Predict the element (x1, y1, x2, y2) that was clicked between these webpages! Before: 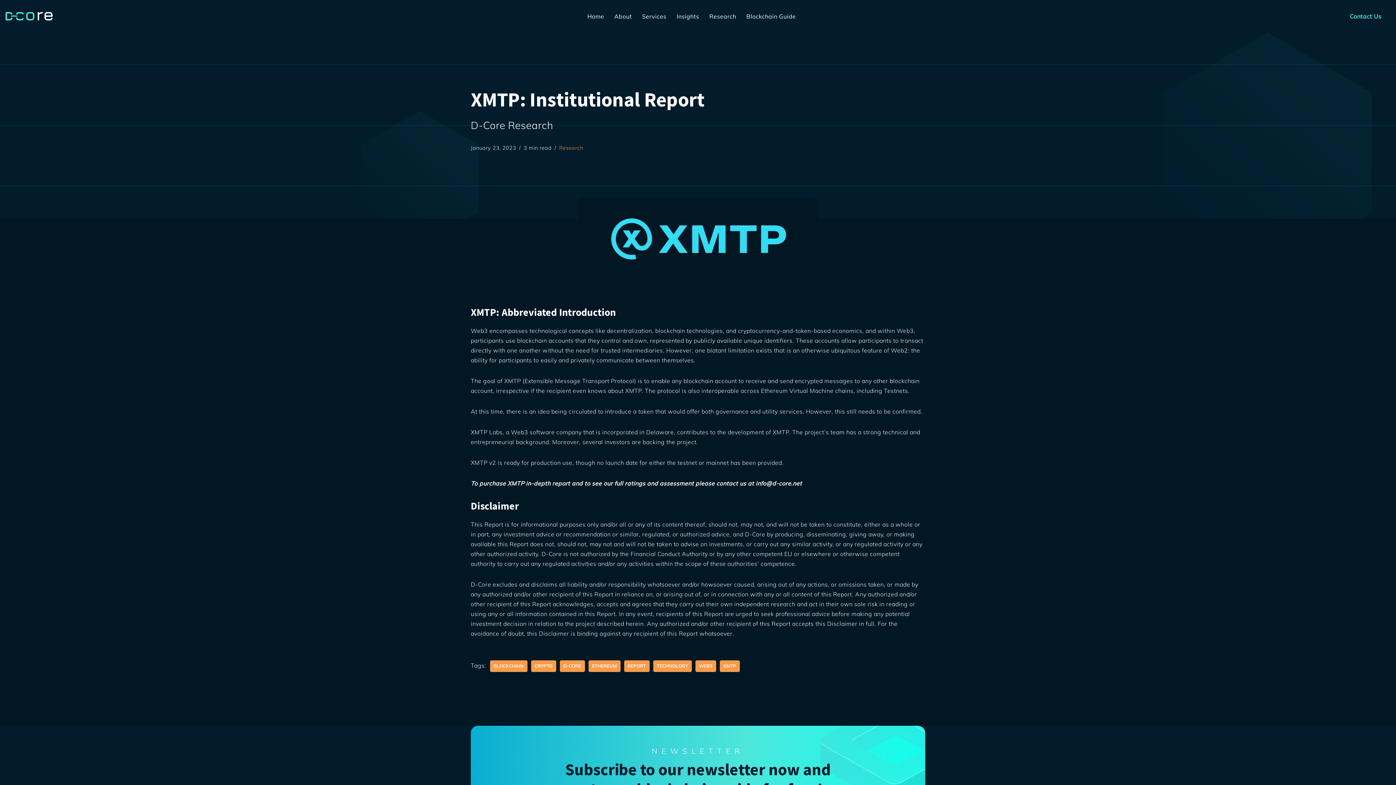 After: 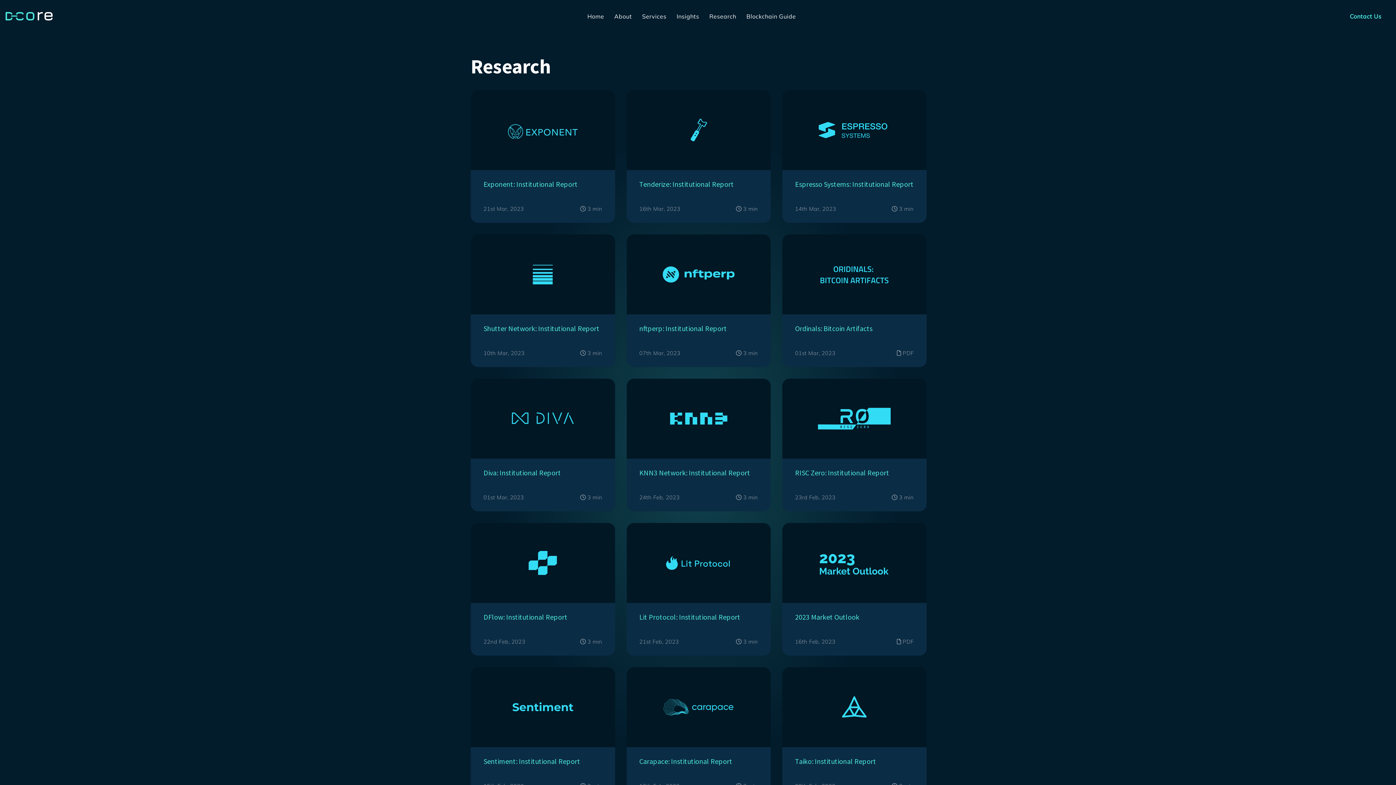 Action: label: Research bbox: (559, 144, 583, 151)